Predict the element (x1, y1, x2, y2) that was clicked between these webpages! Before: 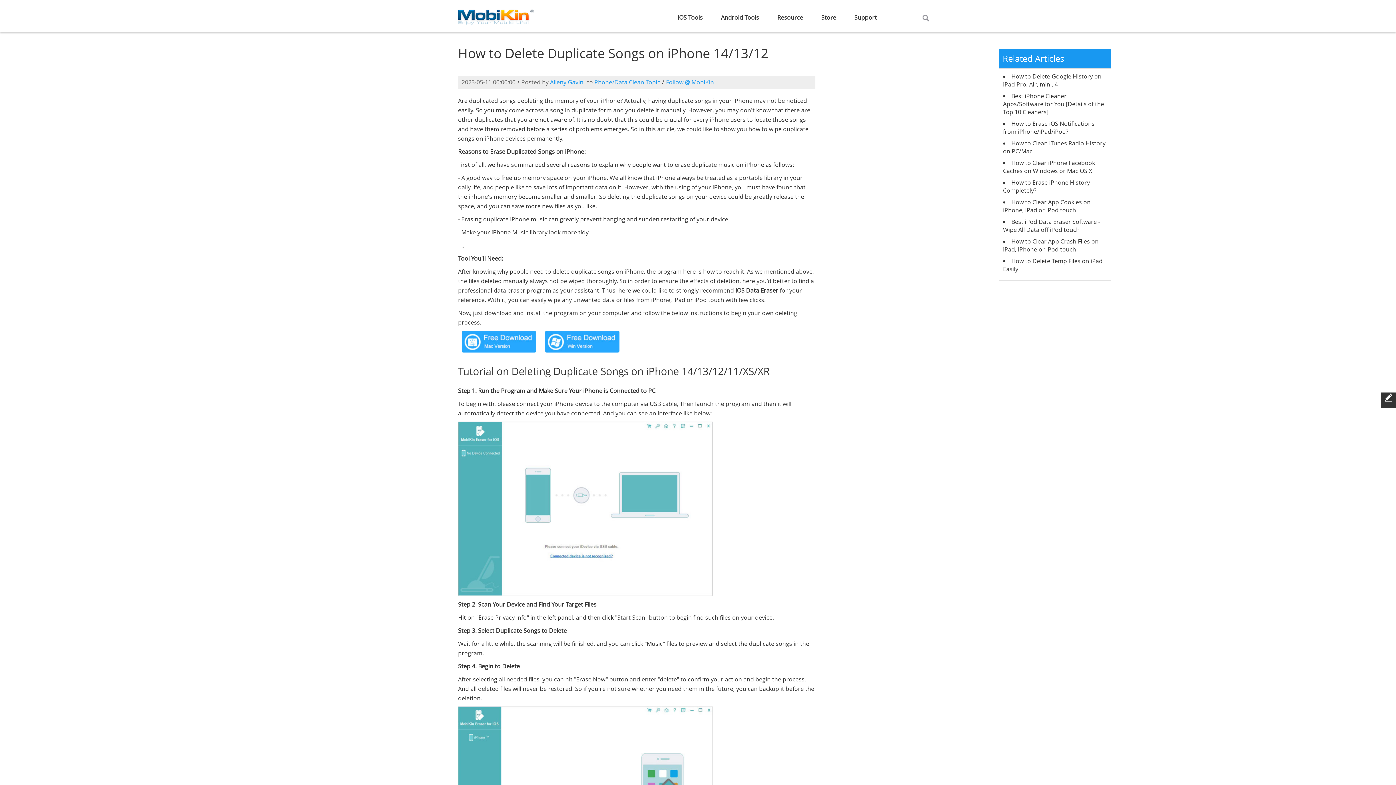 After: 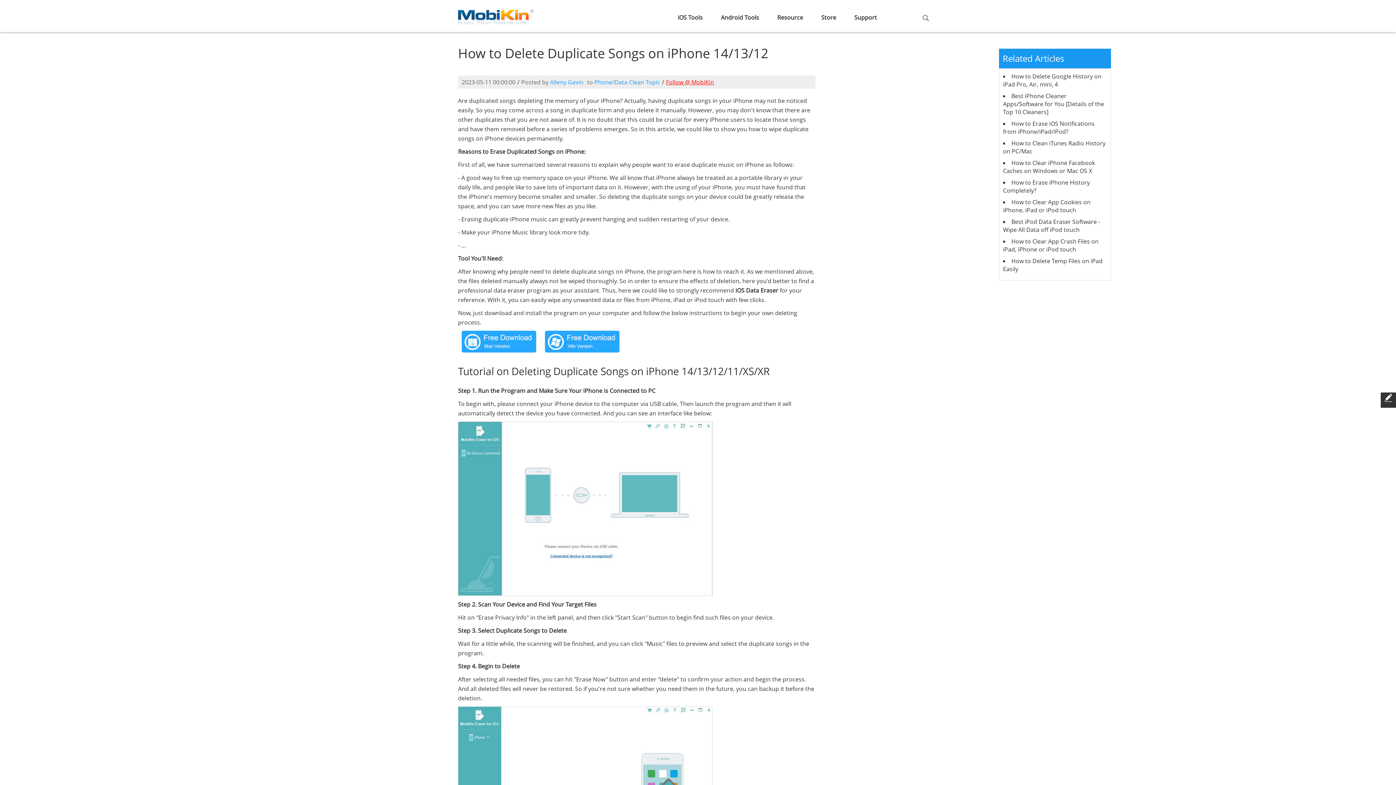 Action: label: Follow @ MobiKin bbox: (666, 78, 714, 86)